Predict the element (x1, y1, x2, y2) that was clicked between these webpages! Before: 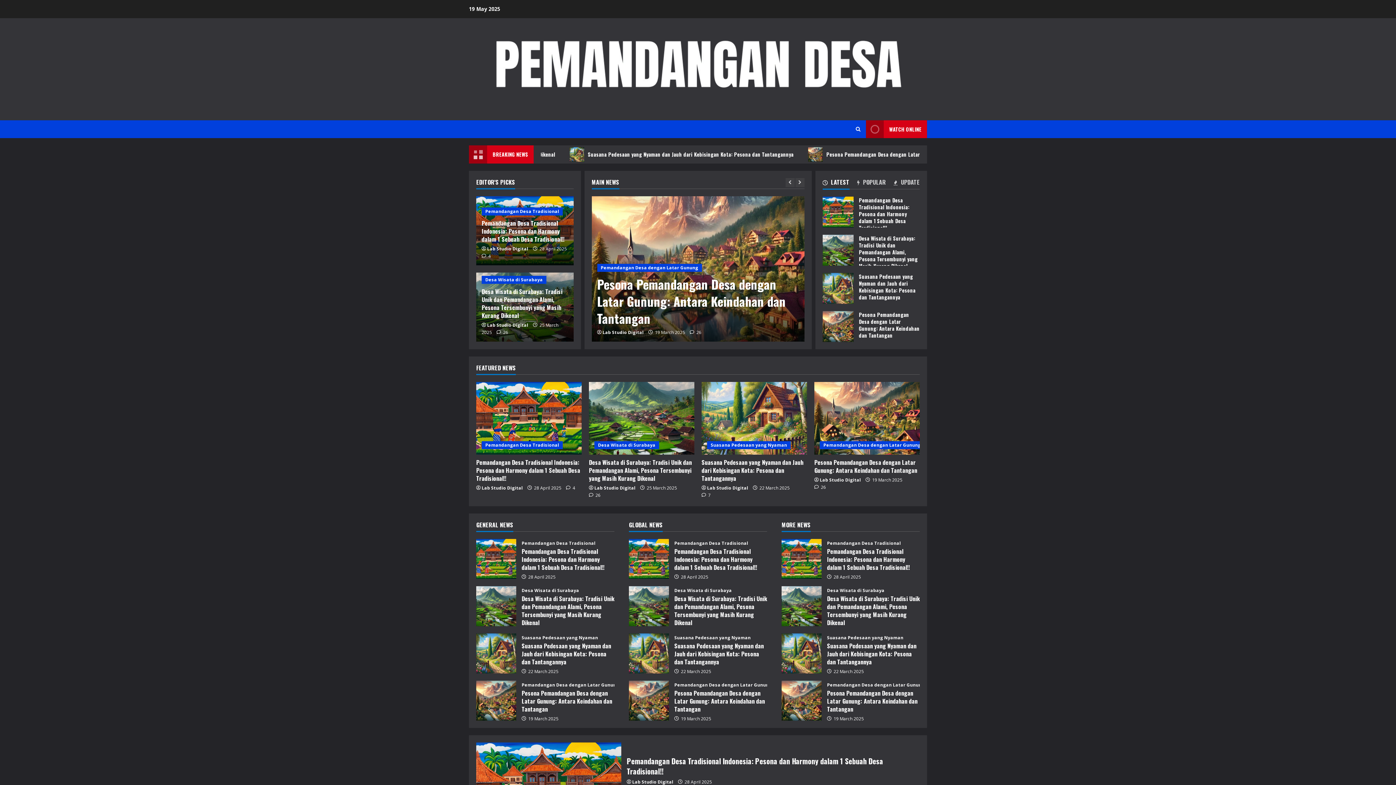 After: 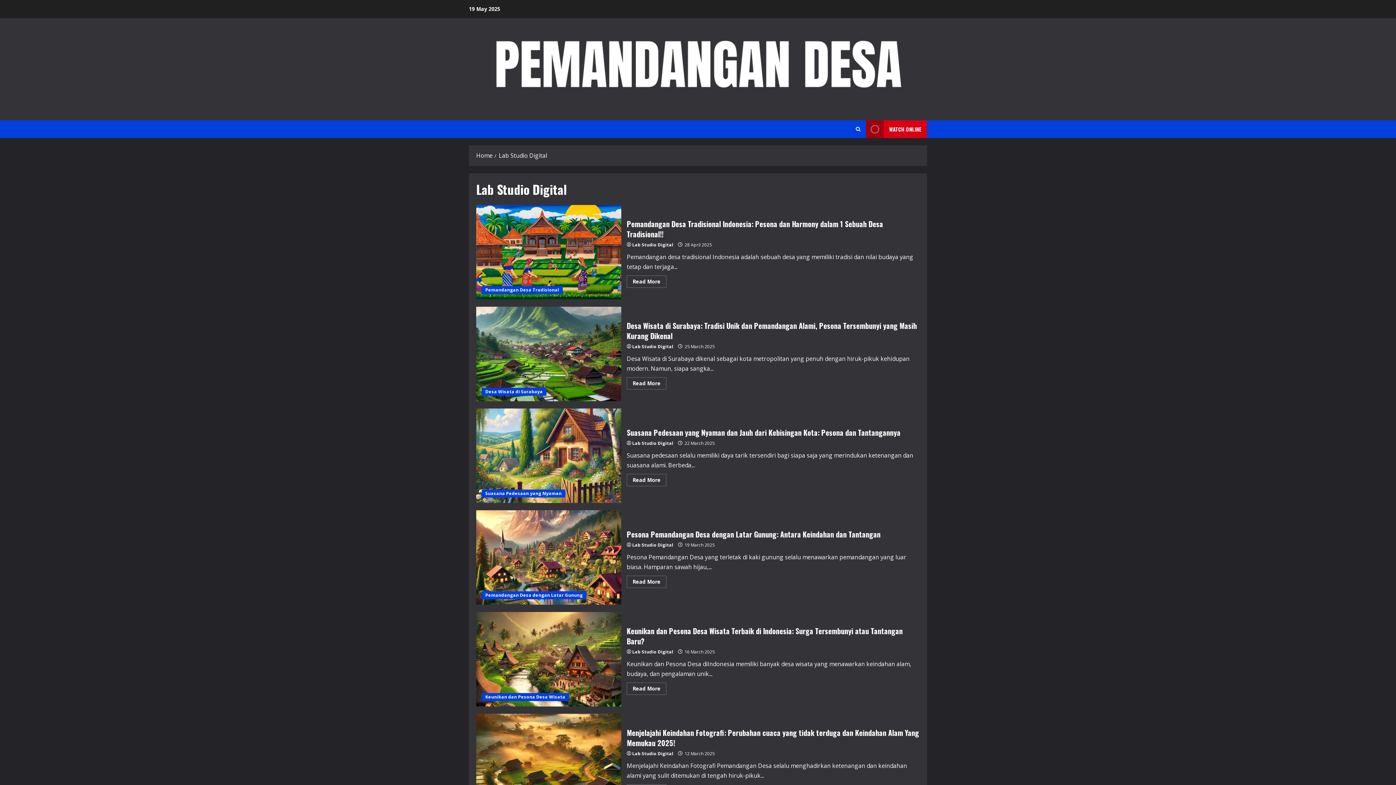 Action: label: Lab Studio Digital bbox: (602, 329, 643, 336)